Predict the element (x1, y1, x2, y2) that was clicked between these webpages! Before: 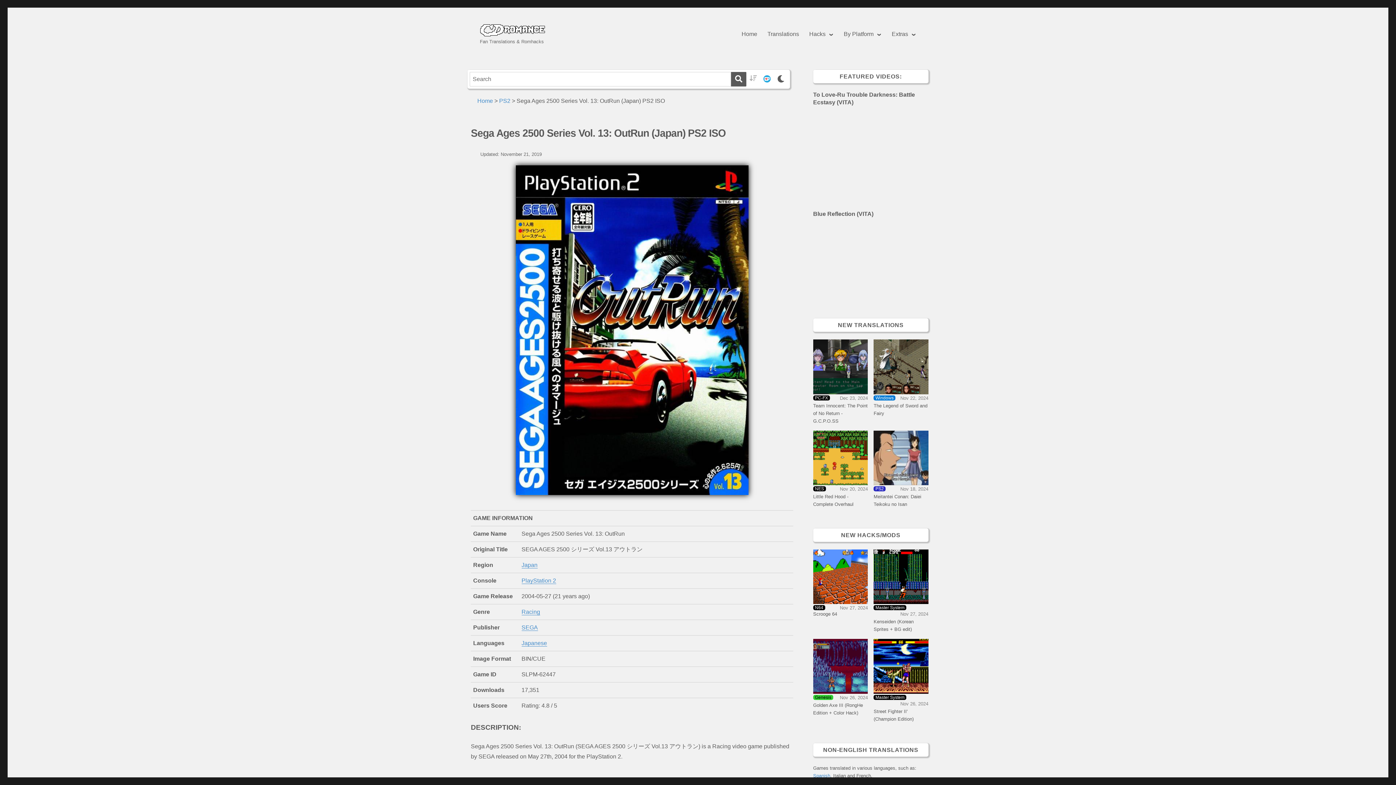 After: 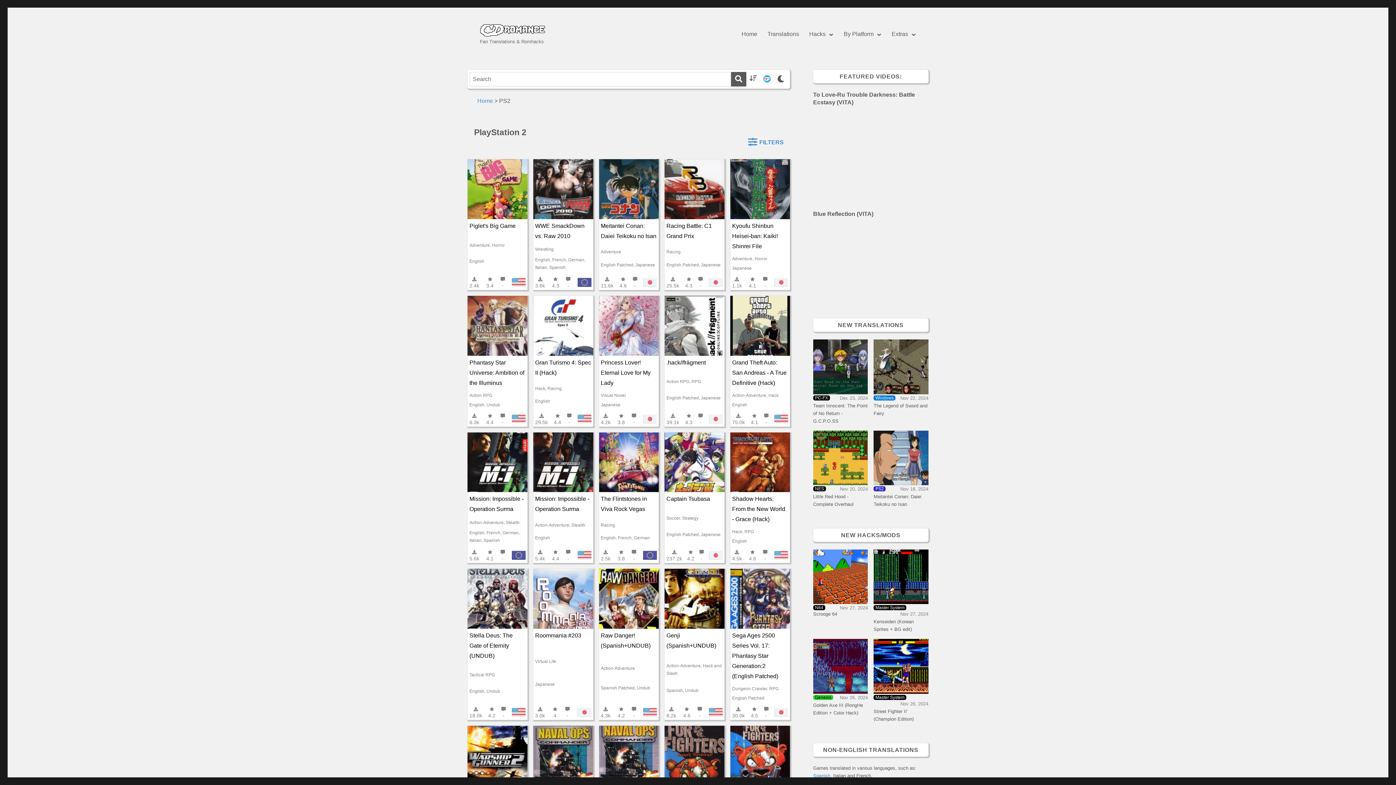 Action: bbox: (499, 97, 510, 104) label: PS2